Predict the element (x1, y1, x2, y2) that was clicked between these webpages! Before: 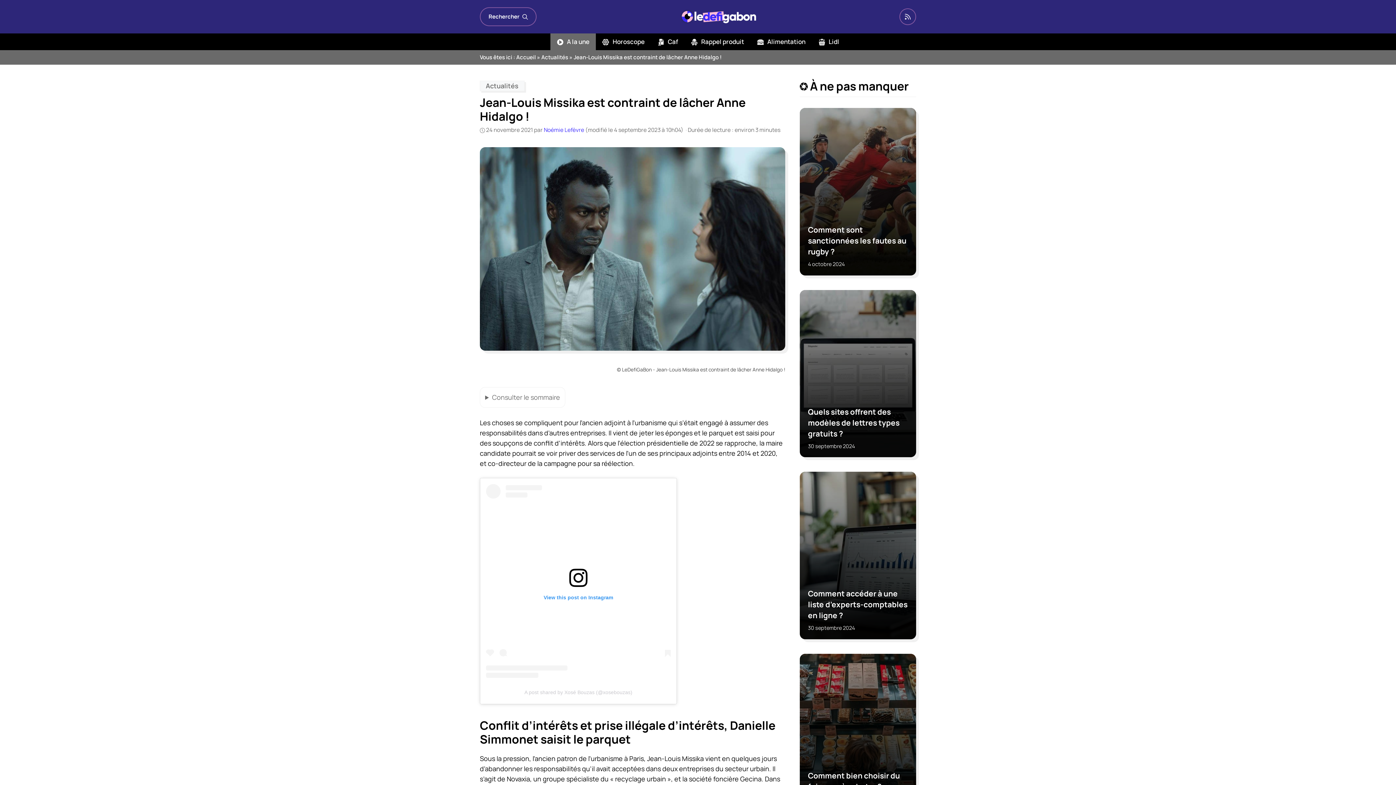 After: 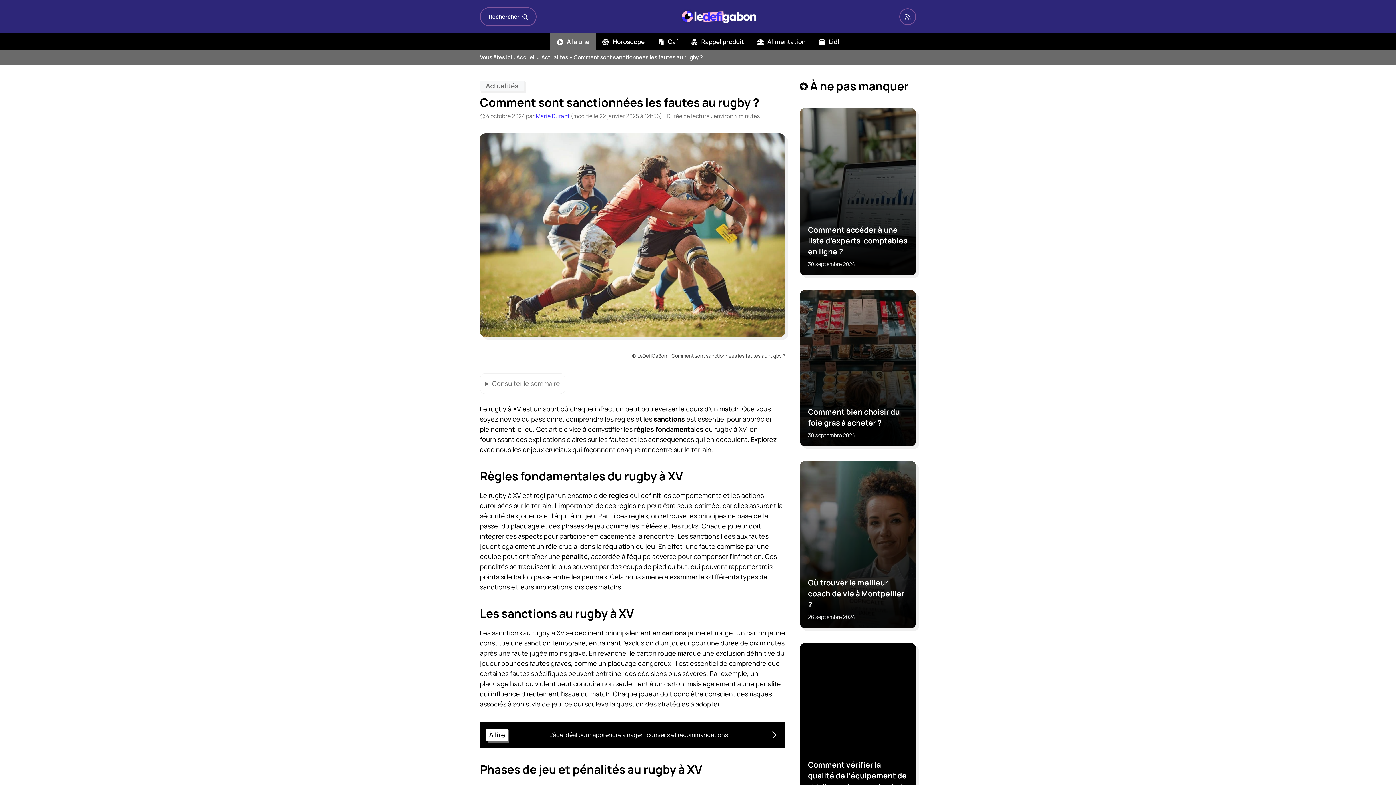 Action: bbox: (808, 224, 908, 257) label: Comment sont sanctionnées les fautes au rugby ?